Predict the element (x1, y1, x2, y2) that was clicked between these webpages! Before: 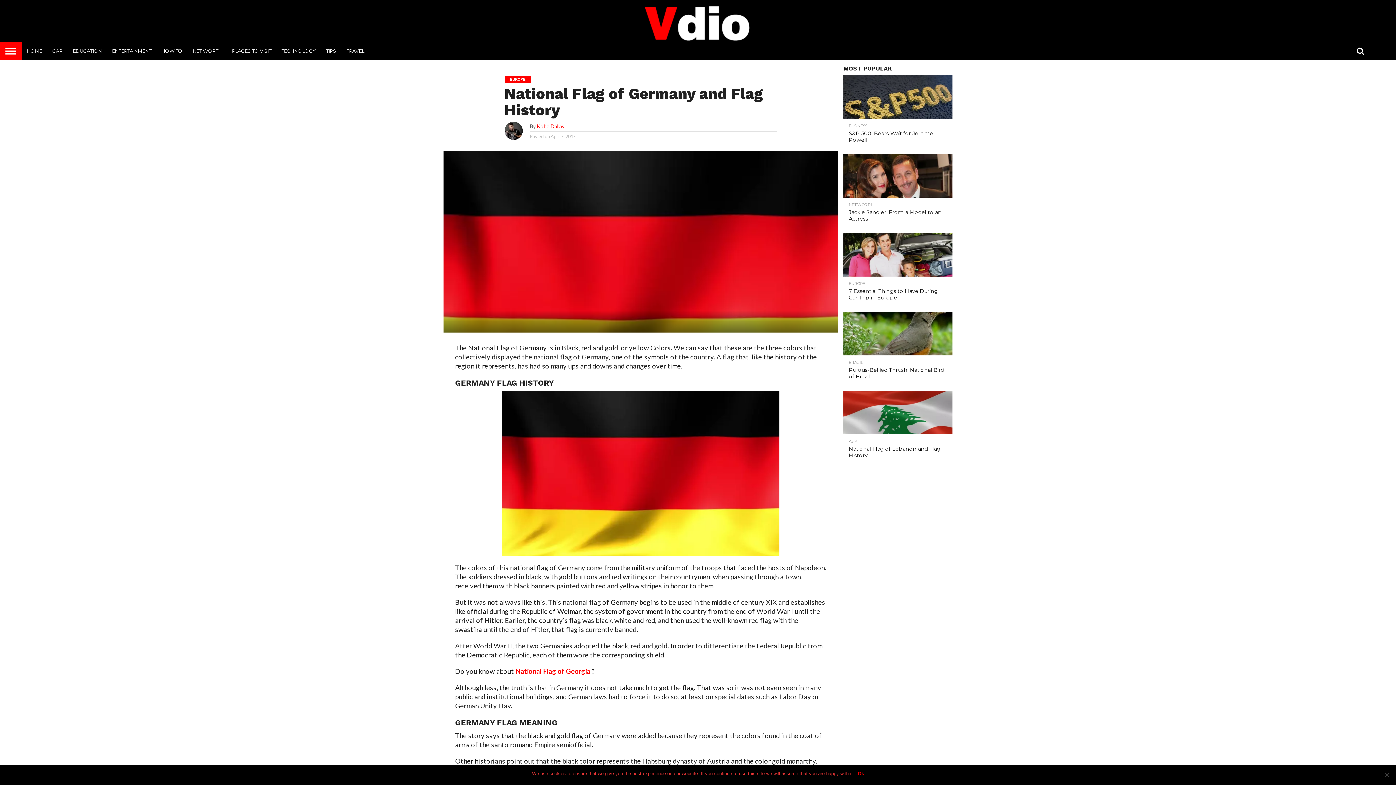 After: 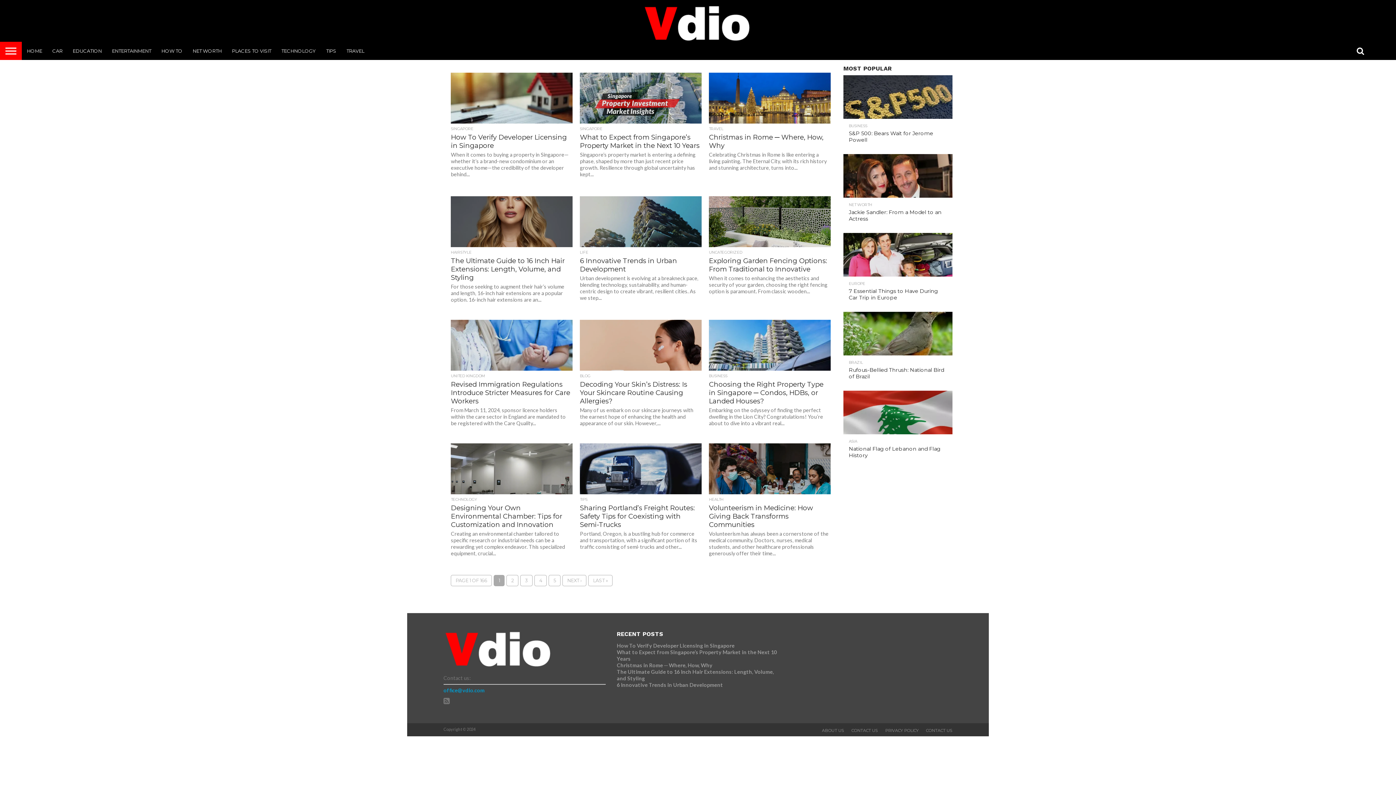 Action: bbox: (21, 41, 47, 60) label: HOME